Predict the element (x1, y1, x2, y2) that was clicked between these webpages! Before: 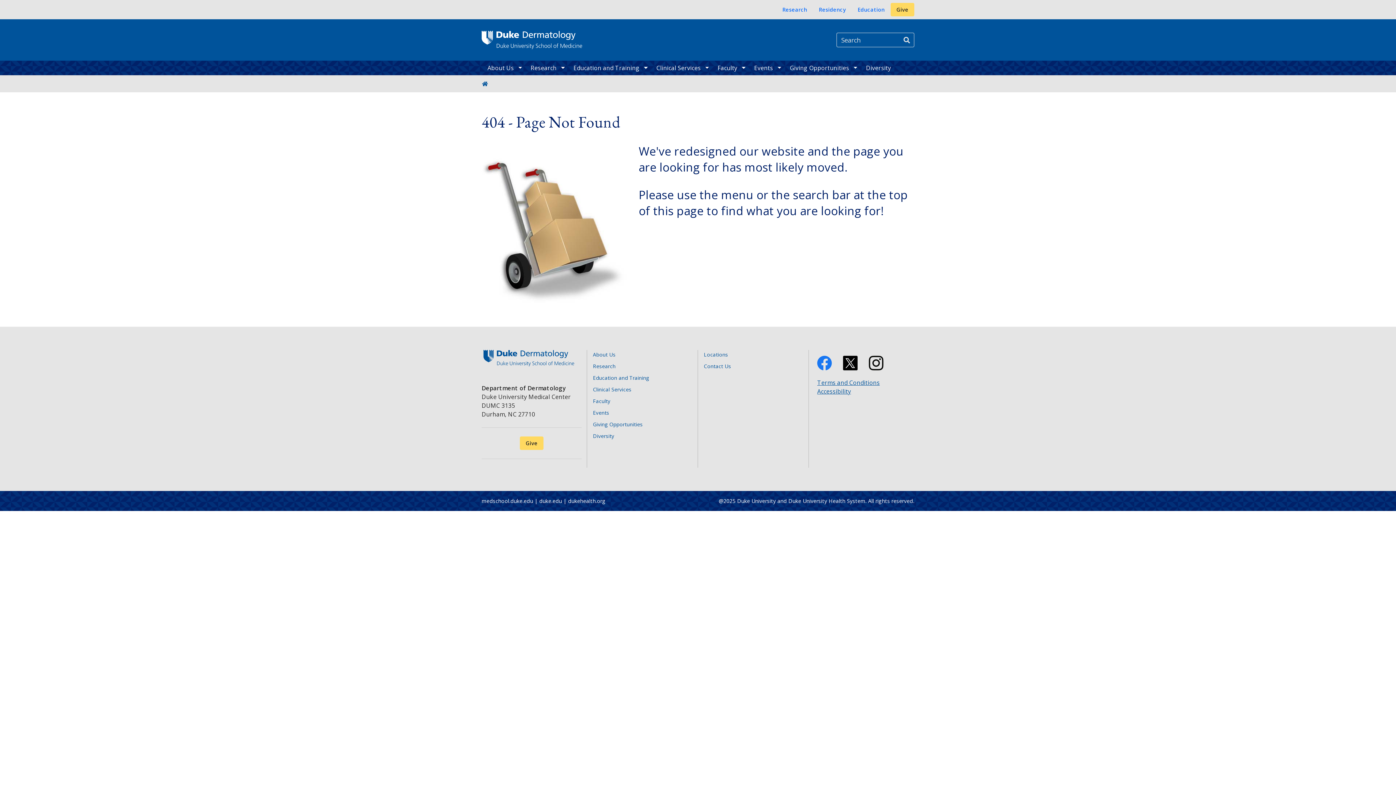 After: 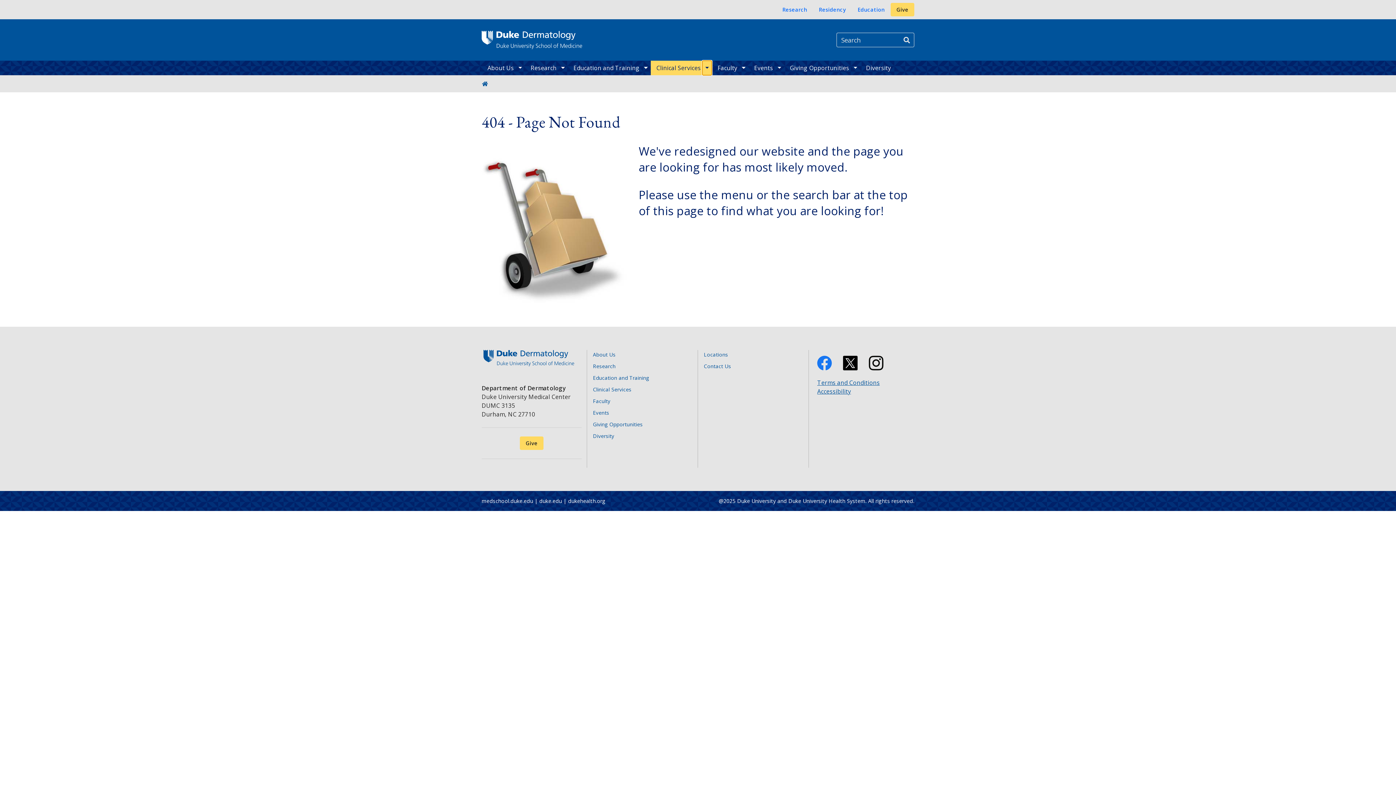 Action: label: toggle sub nav items bbox: (702, 60, 712, 75)